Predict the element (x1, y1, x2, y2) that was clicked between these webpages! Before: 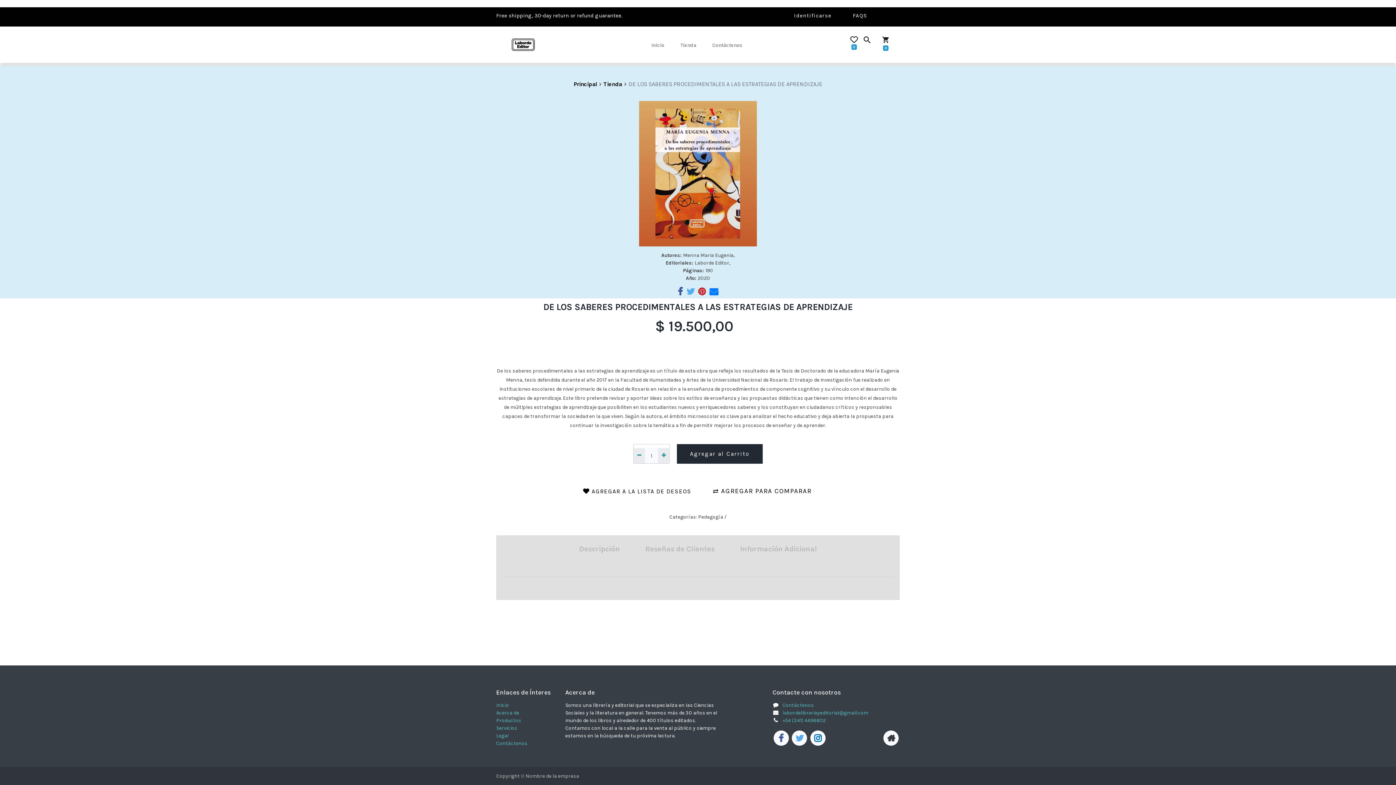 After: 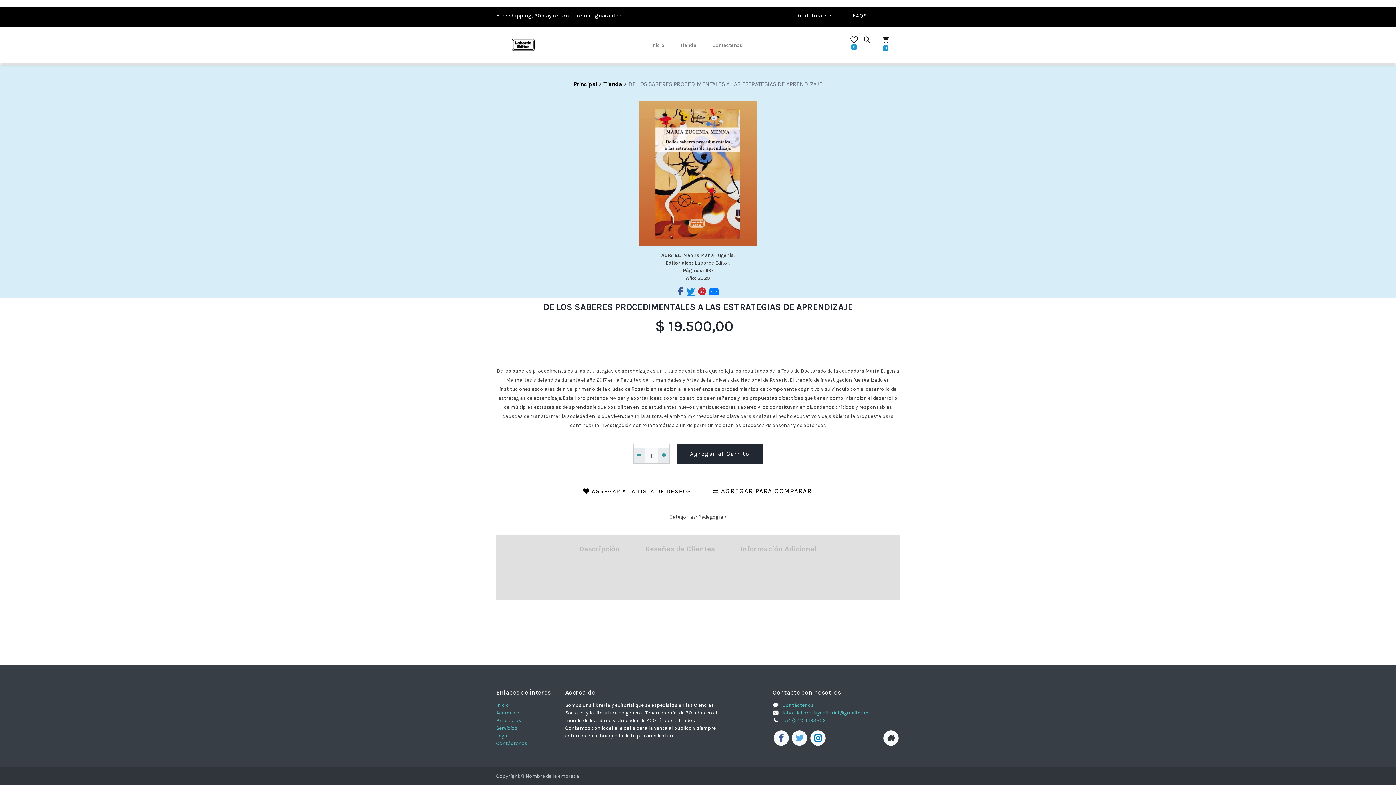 Action: bbox: (686, 287, 694, 296)